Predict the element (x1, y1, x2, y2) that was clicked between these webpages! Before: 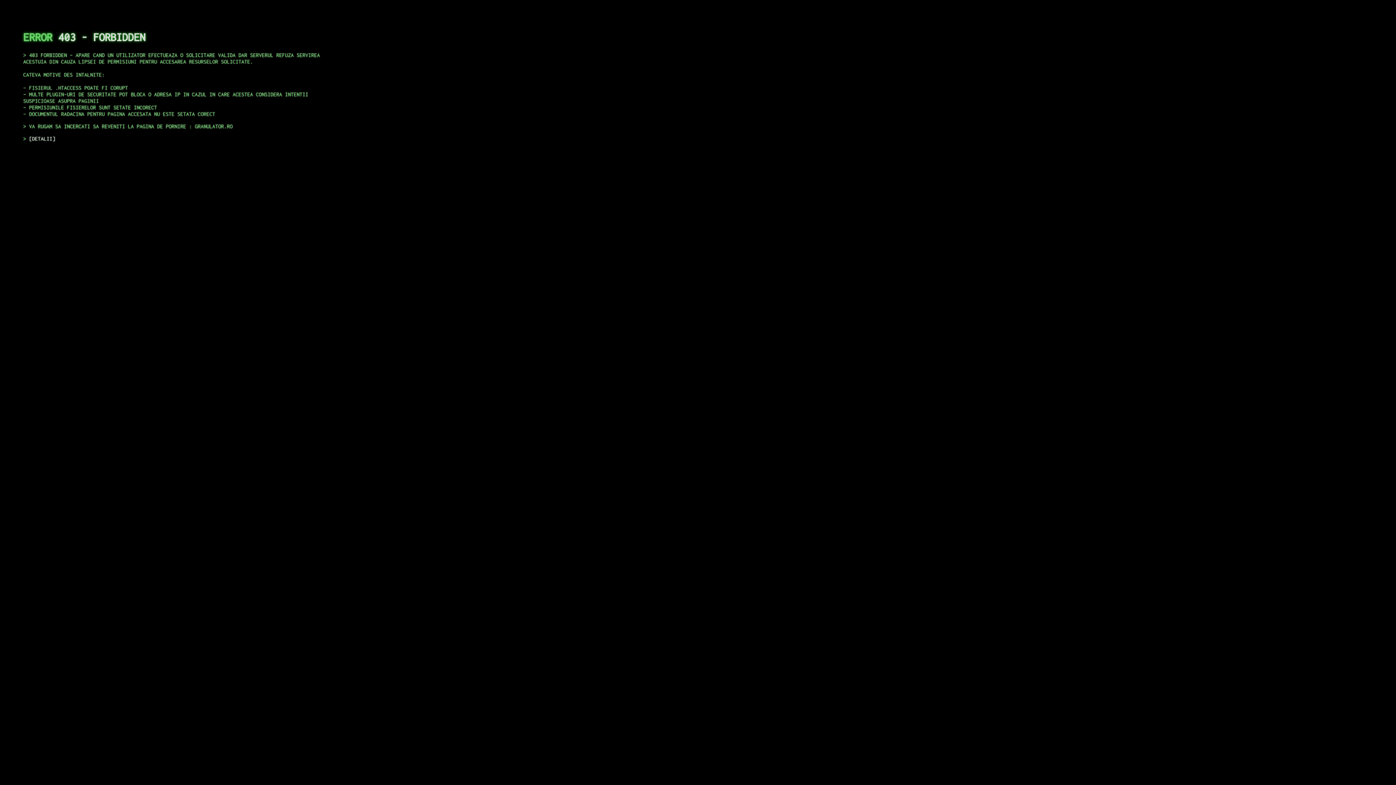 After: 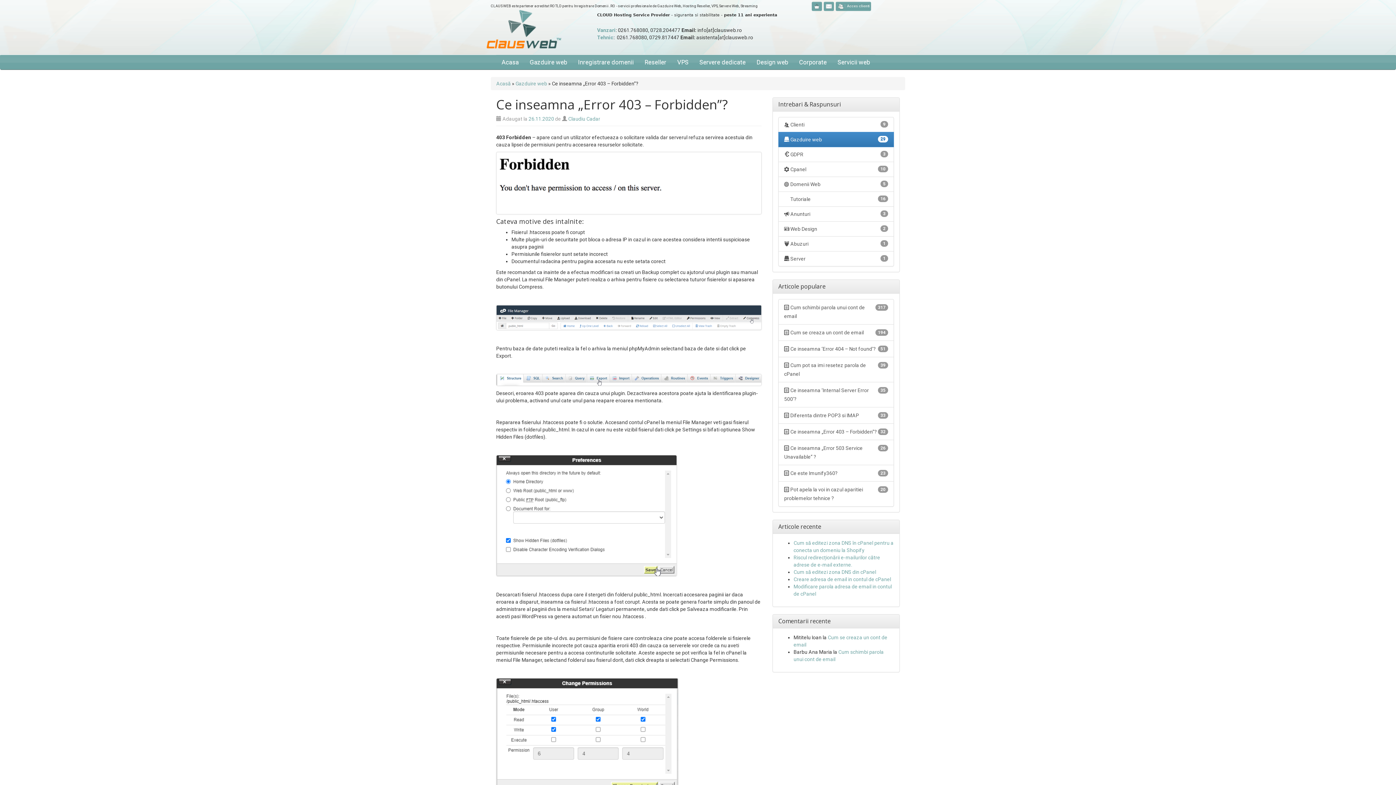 Action: bbox: (29, 135, 55, 141) label: DETALII